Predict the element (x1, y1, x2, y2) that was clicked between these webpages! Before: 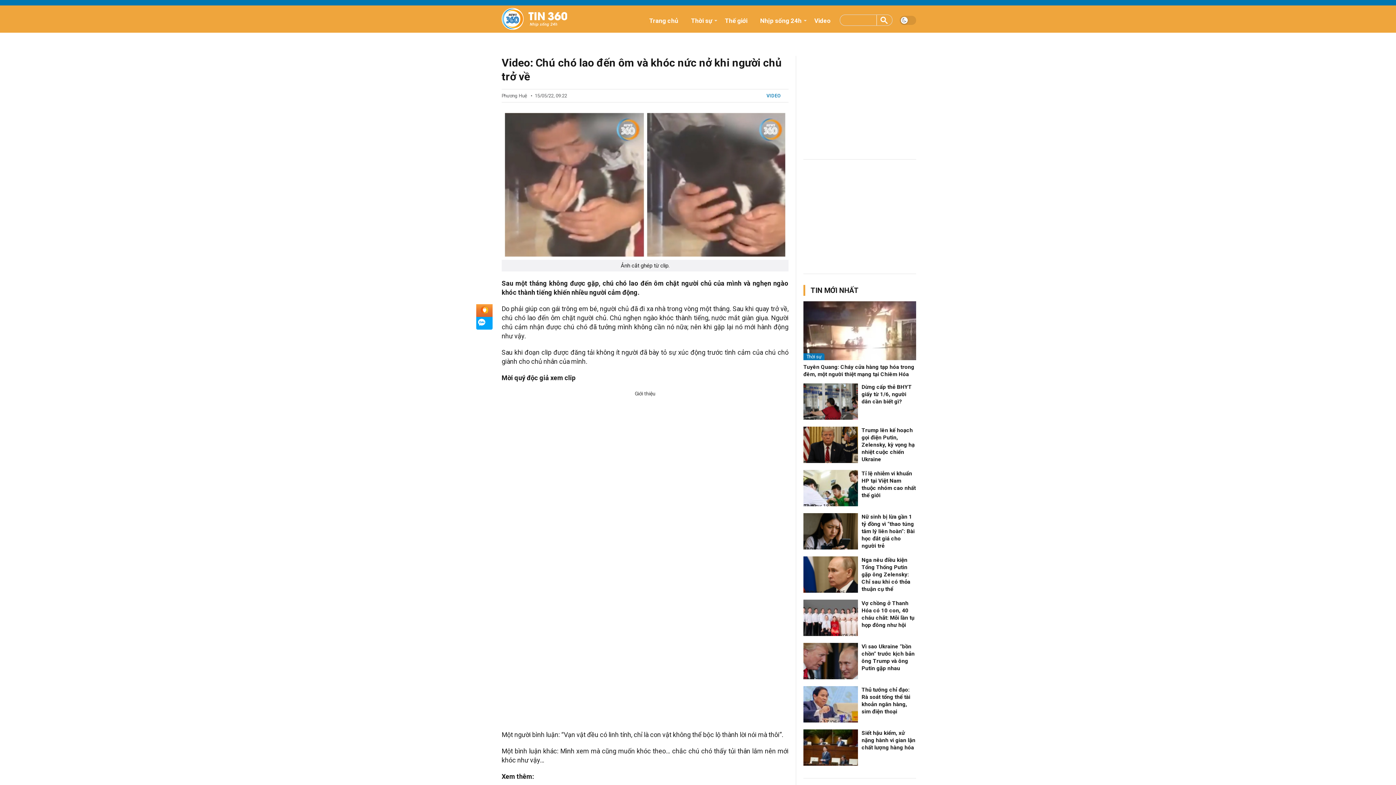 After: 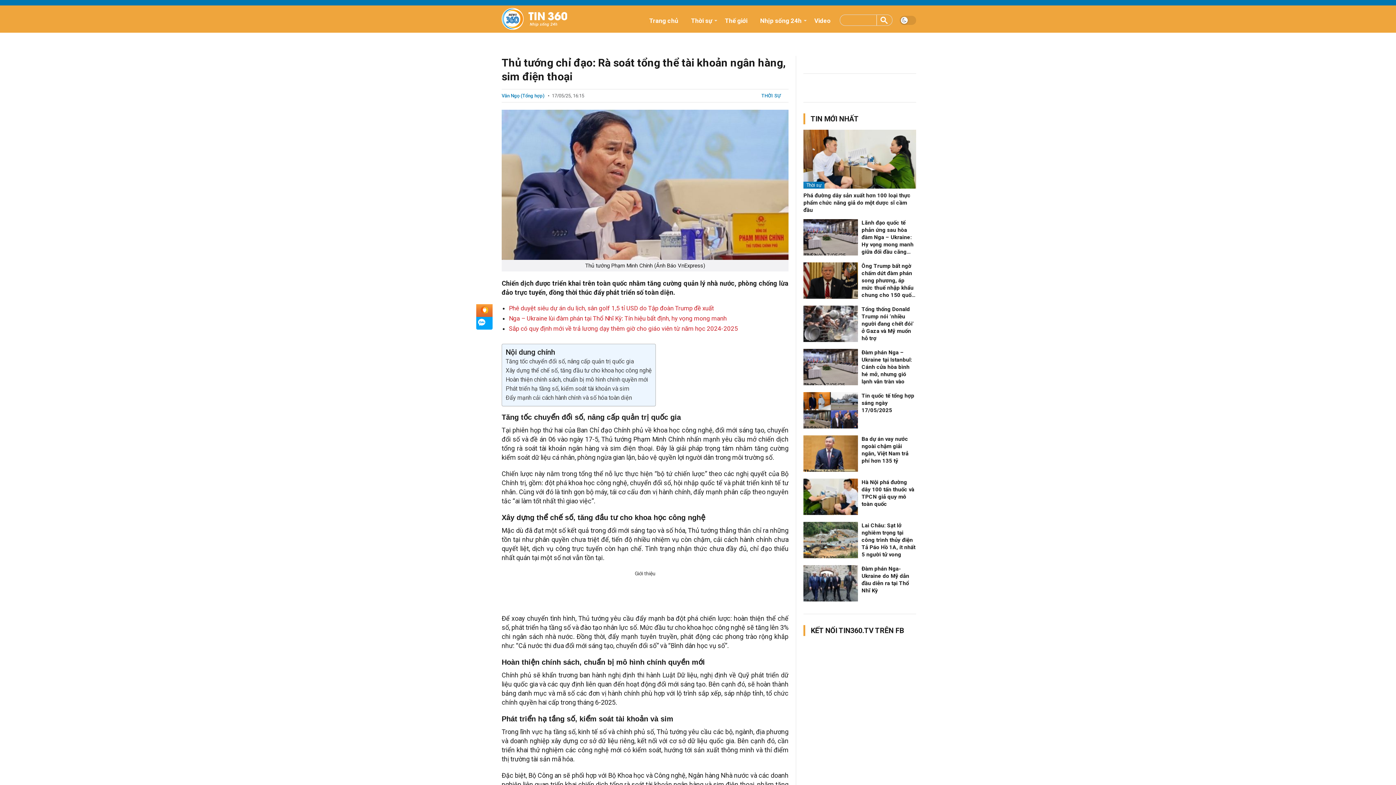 Action: bbox: (803, 701, 858, 707)